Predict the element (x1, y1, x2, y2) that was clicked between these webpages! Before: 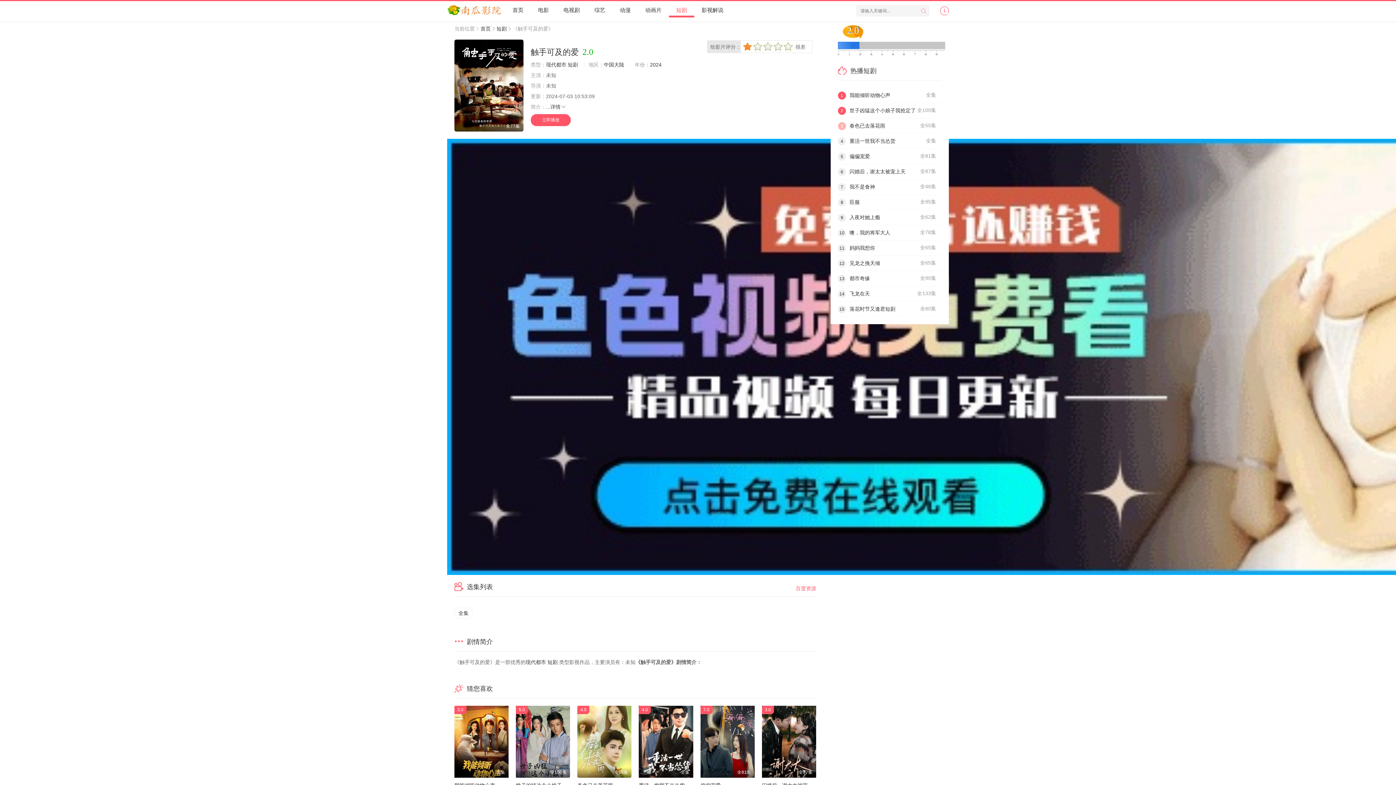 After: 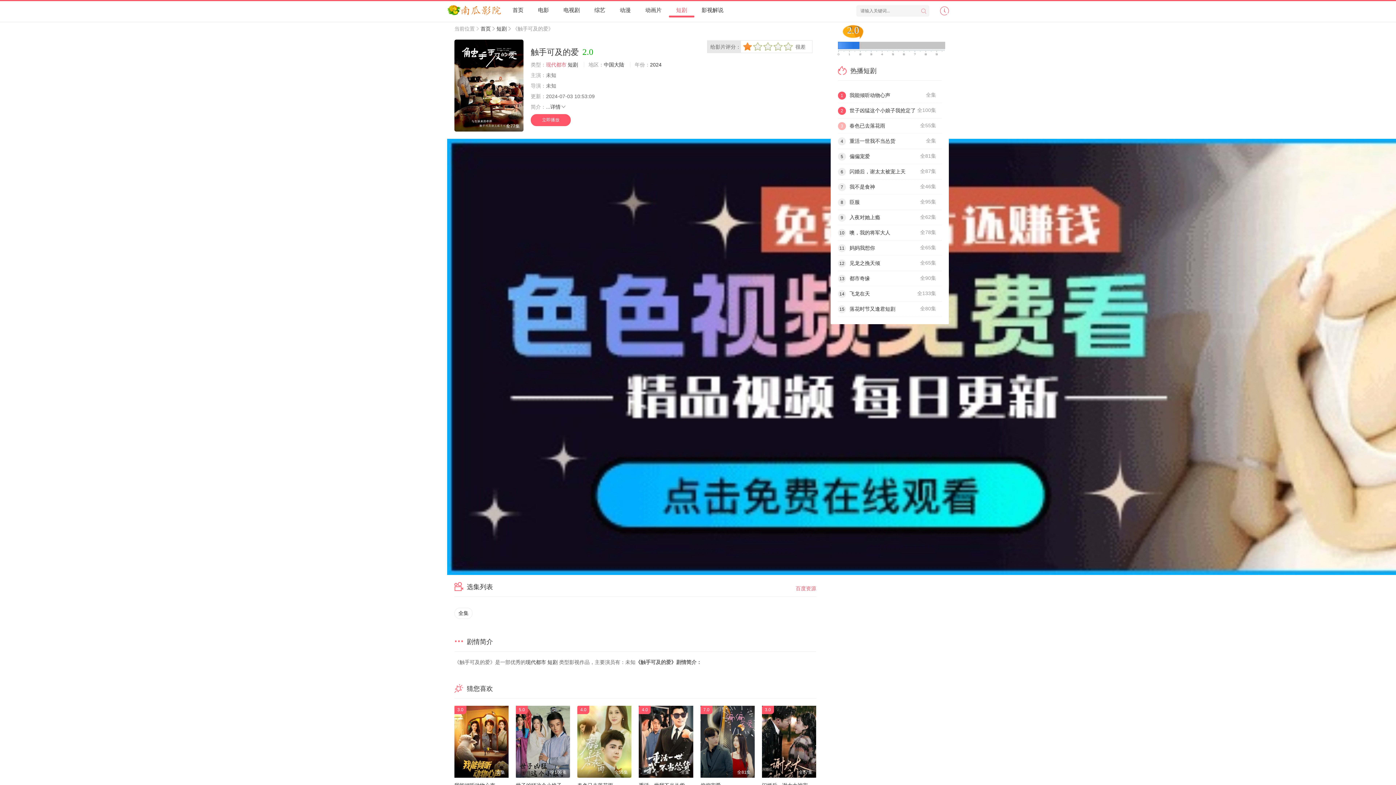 Action: bbox: (546, 61, 566, 67) label: 现代都市